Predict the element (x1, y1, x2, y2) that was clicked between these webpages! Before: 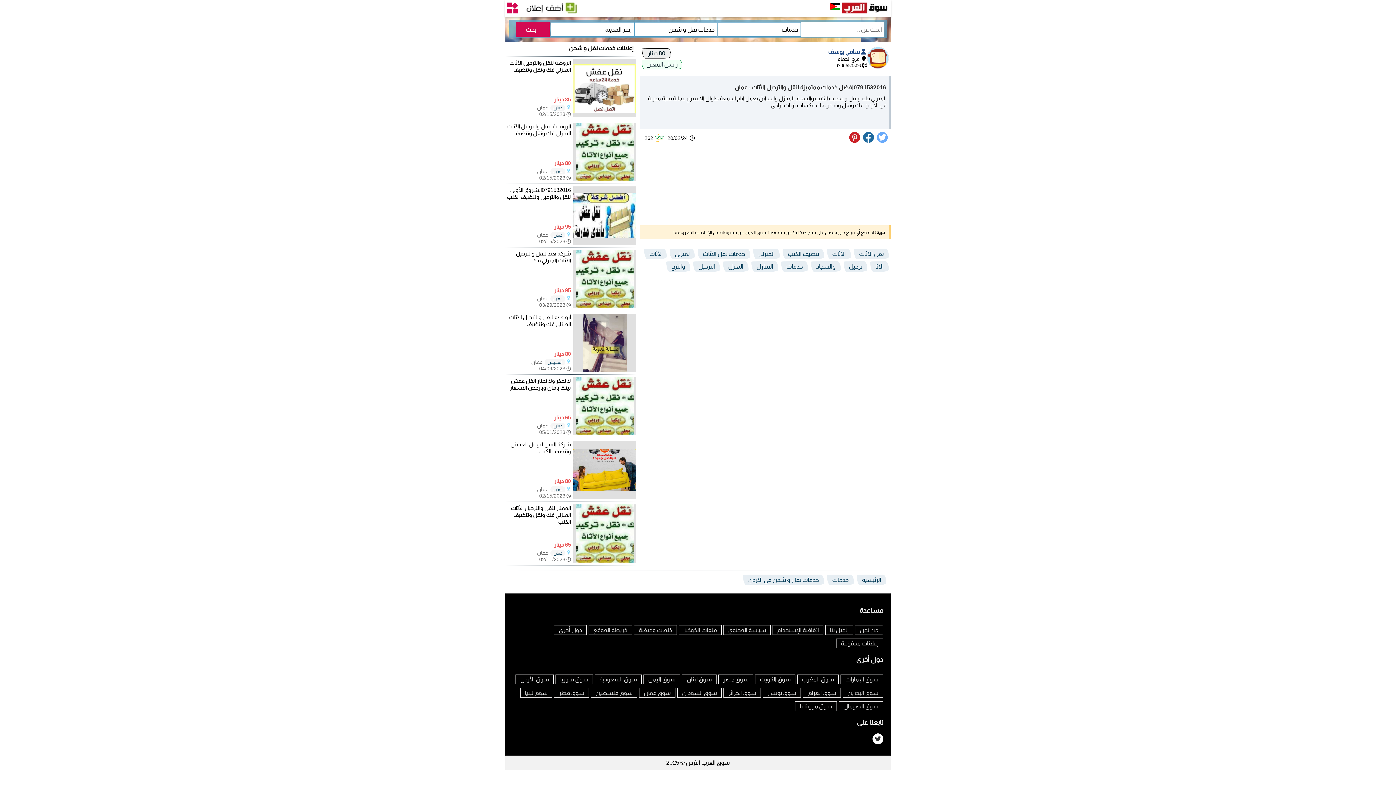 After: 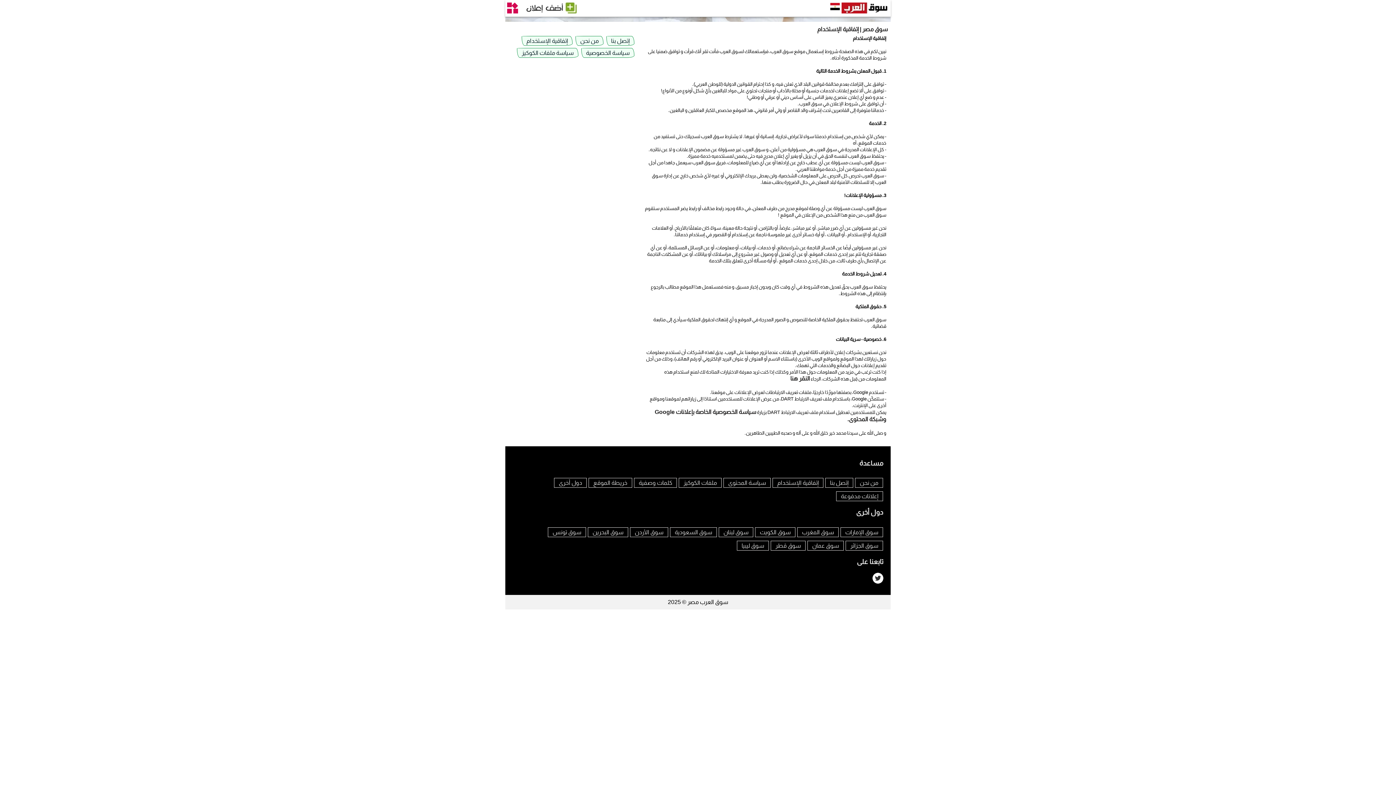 Action: label: إتفاقية الإستخدام bbox: (772, 625, 823, 635)